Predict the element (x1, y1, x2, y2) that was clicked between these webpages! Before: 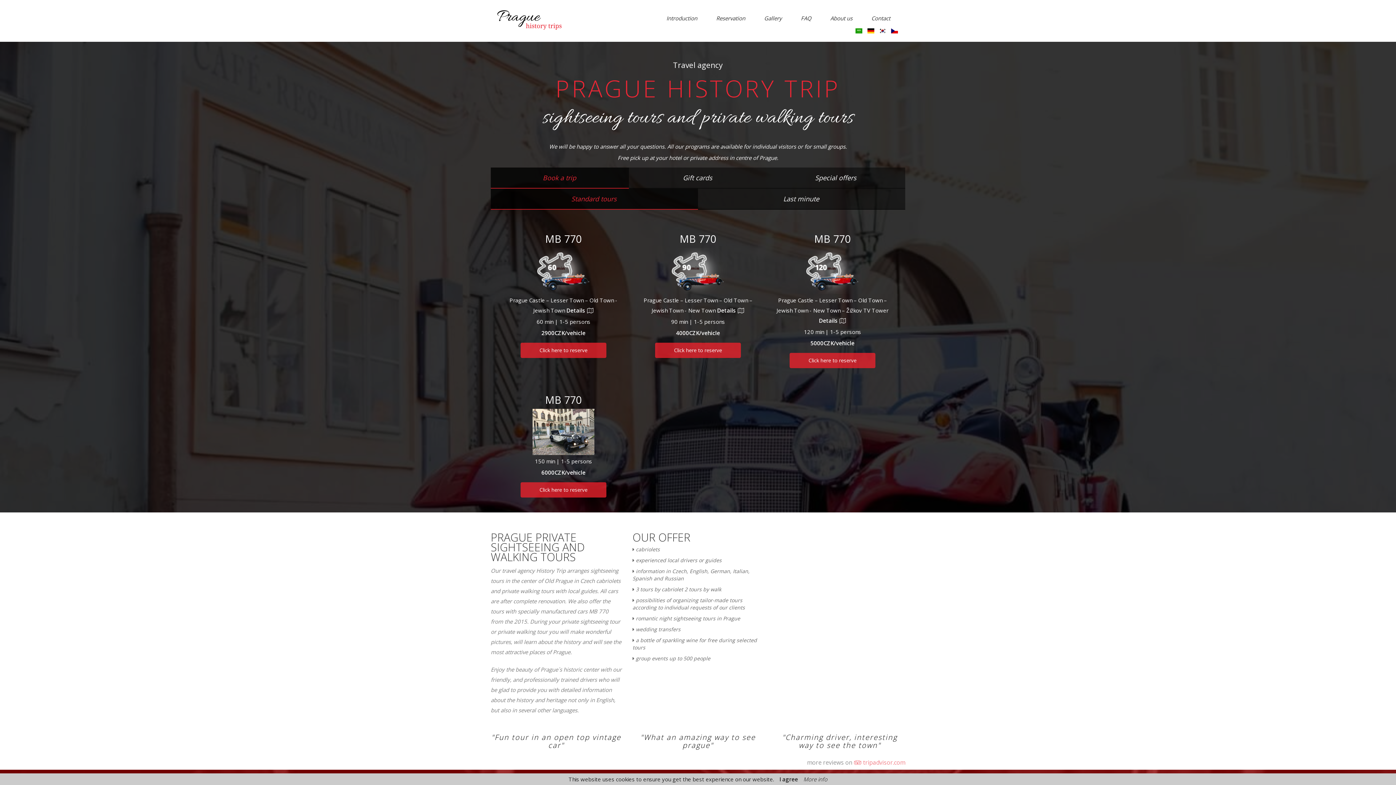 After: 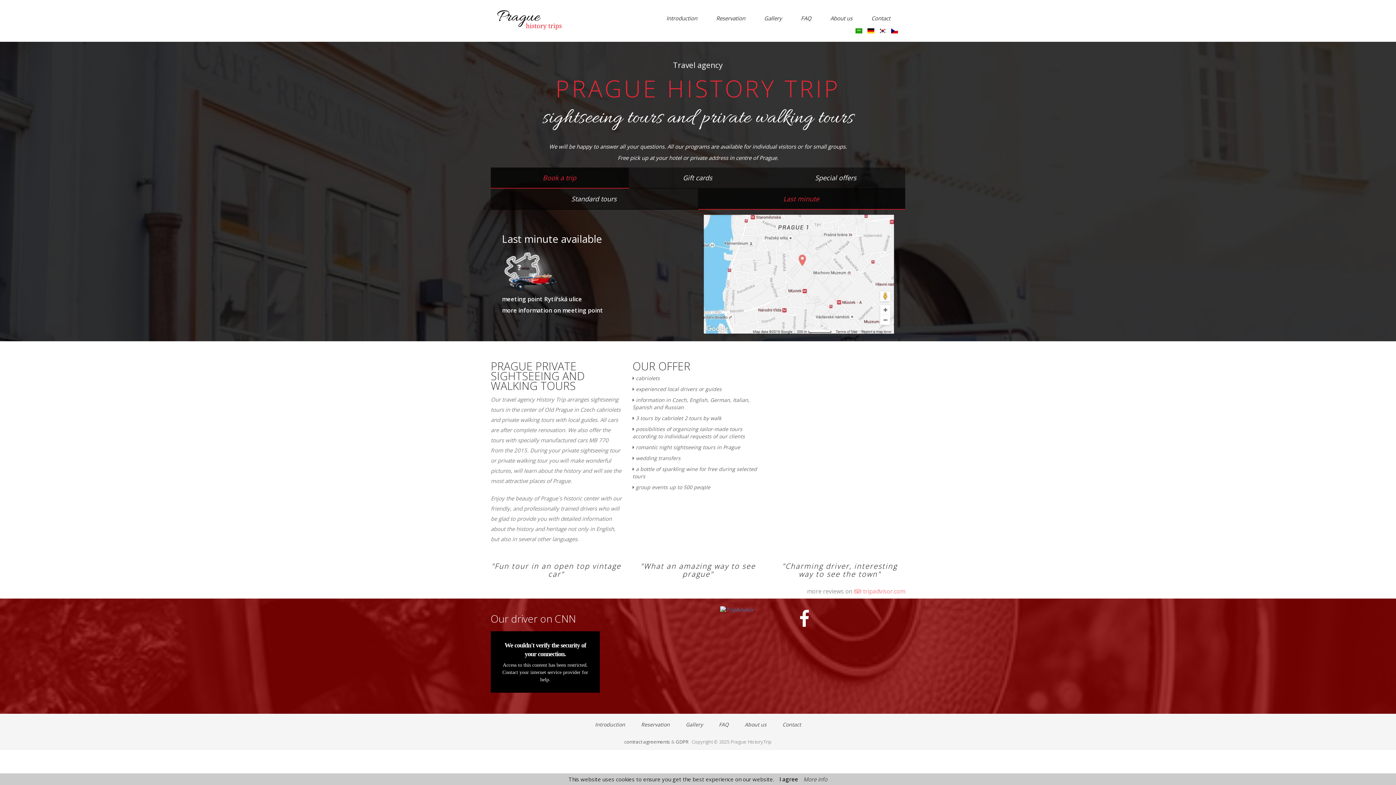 Action: label: Last minute bbox: (703, 188, 899, 209)